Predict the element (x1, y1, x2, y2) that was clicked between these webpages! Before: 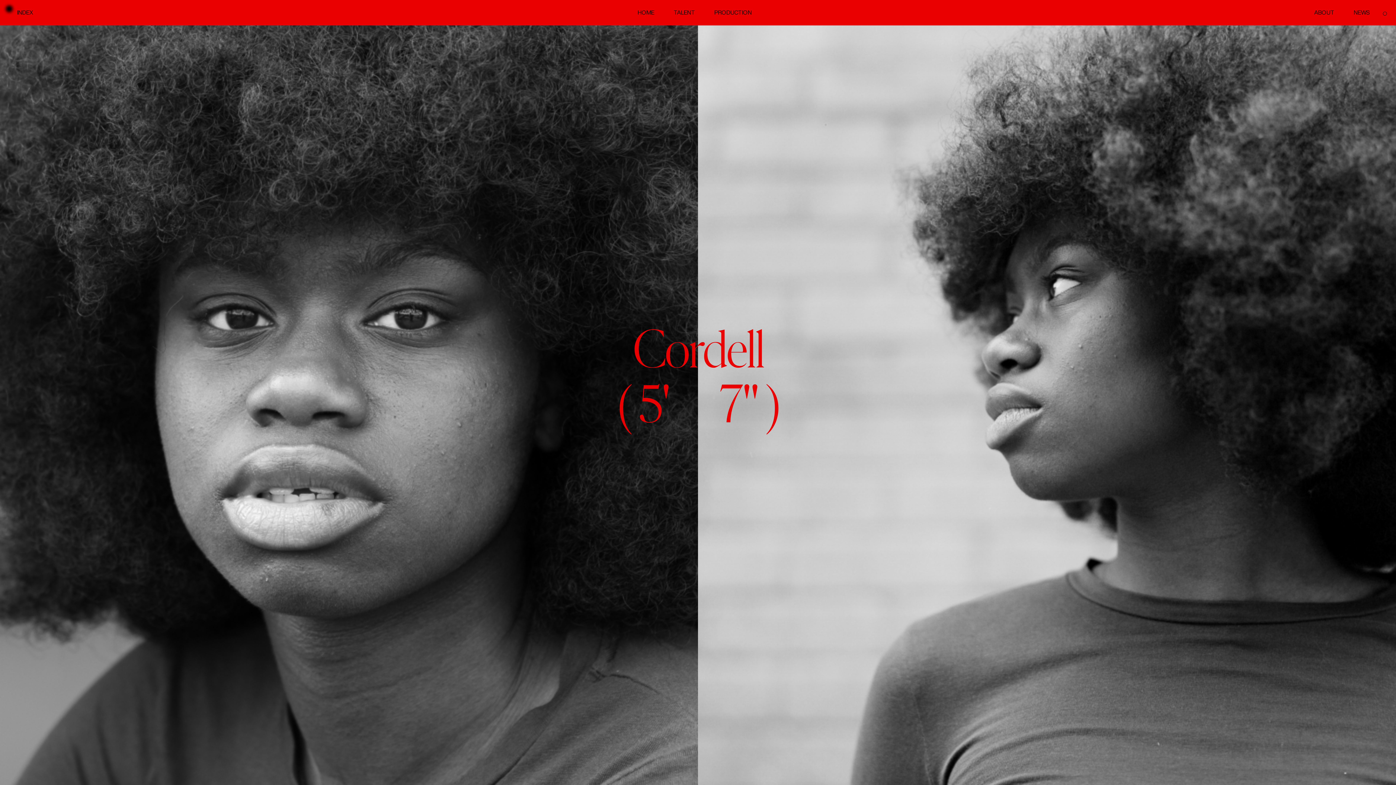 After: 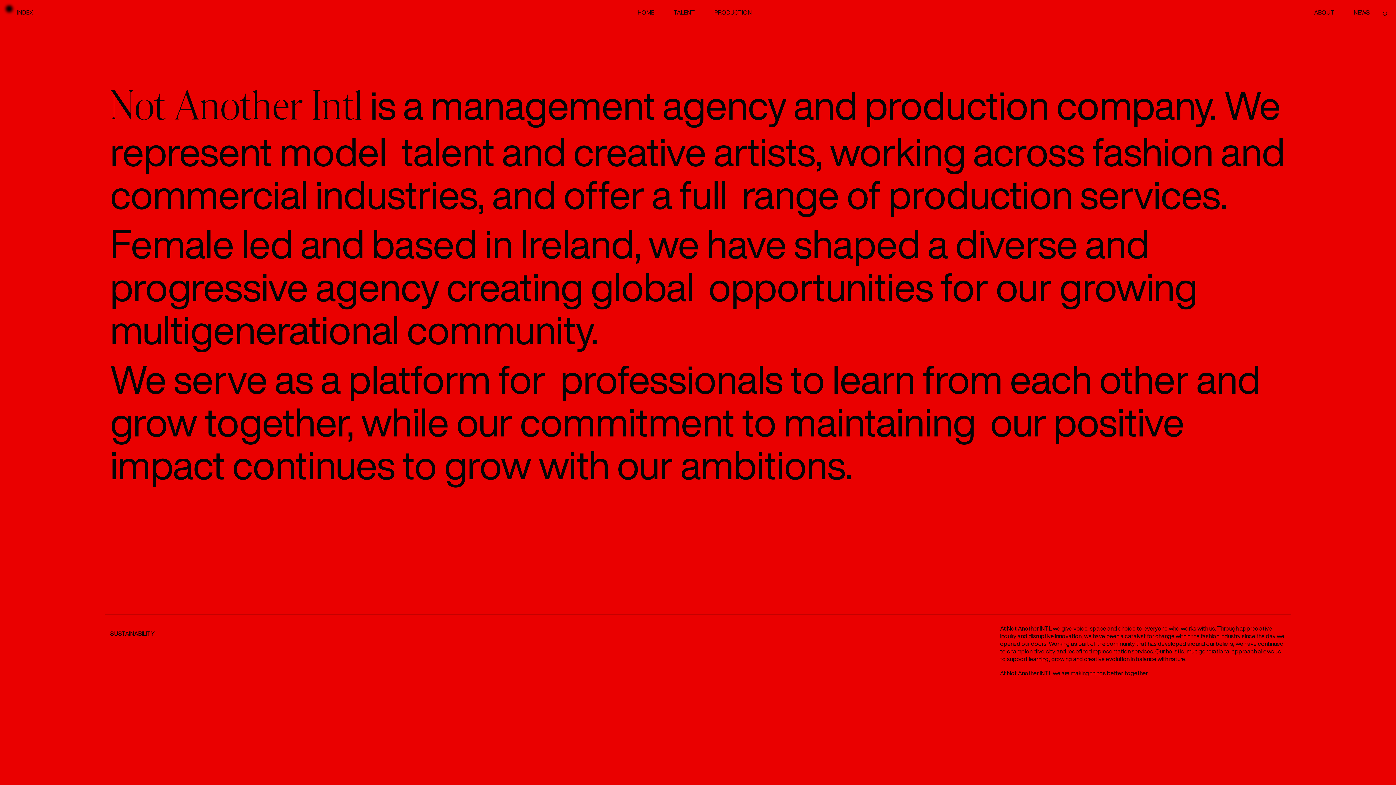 Action: label: ABOUT bbox: (1314, 8, 1352, 16)